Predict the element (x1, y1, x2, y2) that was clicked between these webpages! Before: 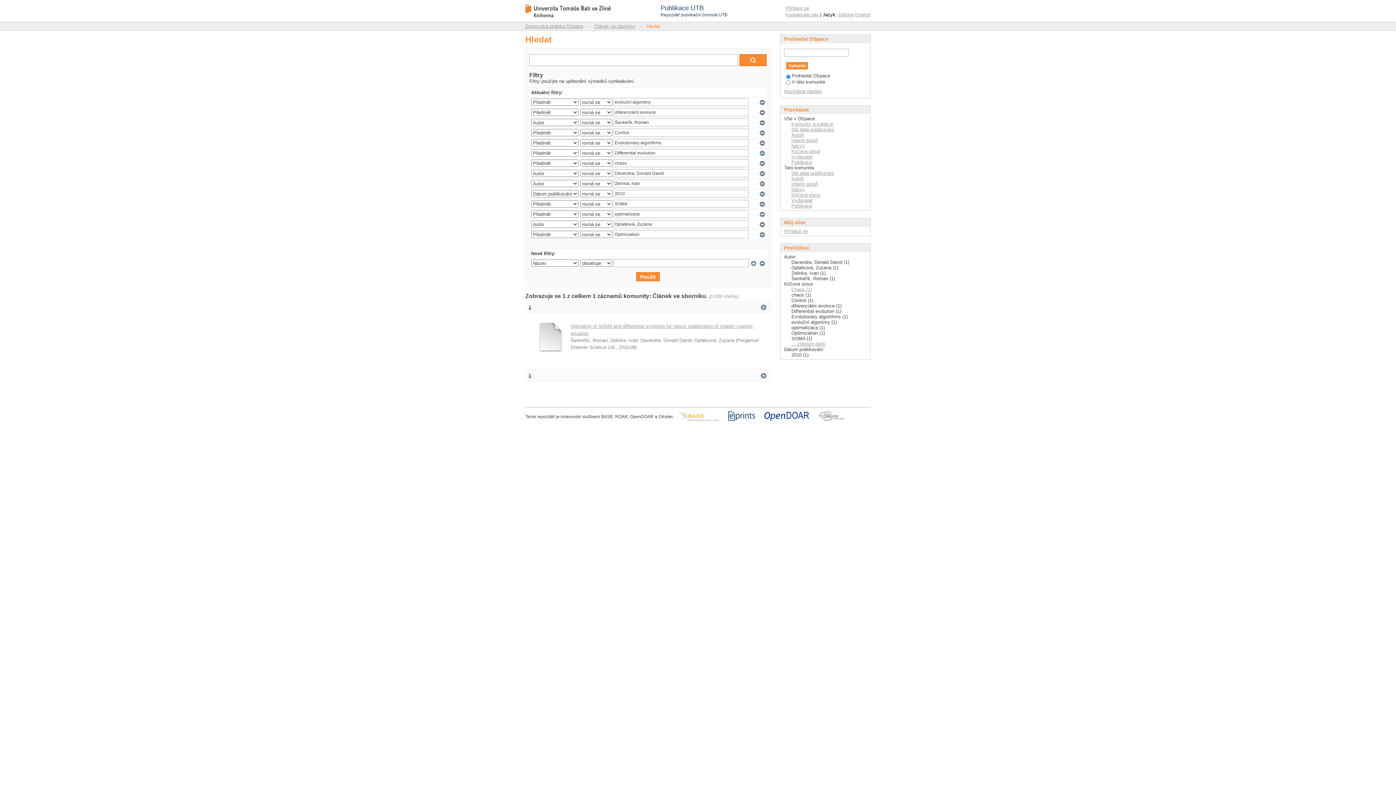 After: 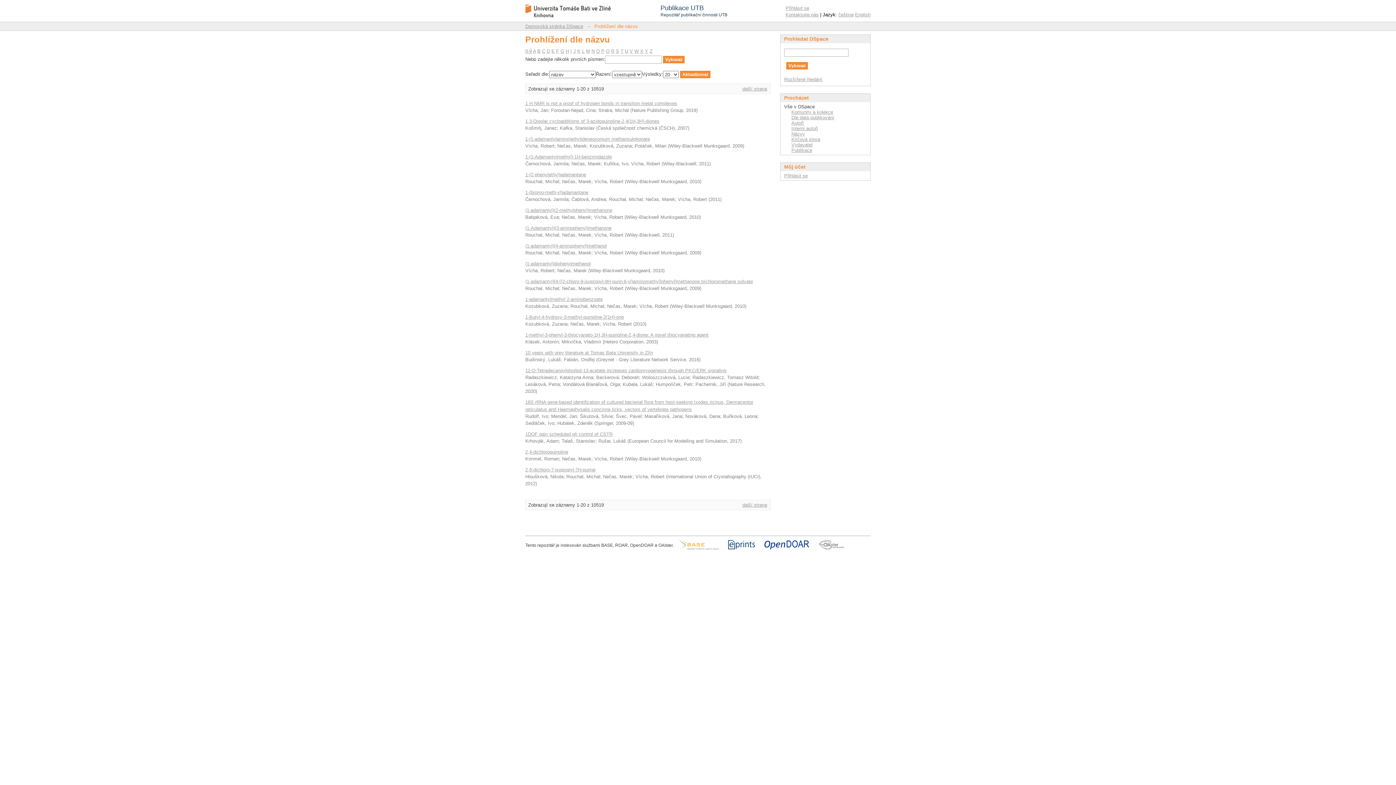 Action: label: Názvy bbox: (791, 143, 805, 148)